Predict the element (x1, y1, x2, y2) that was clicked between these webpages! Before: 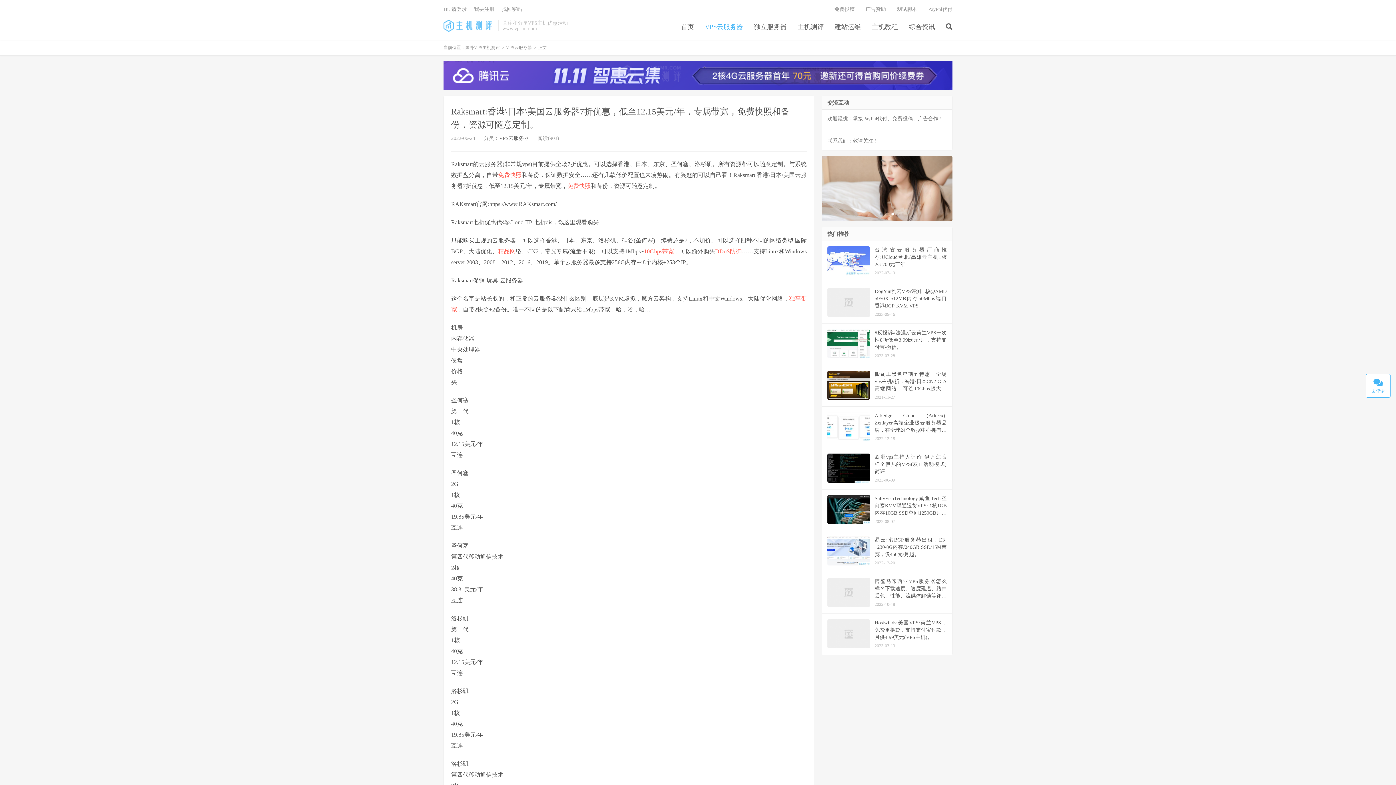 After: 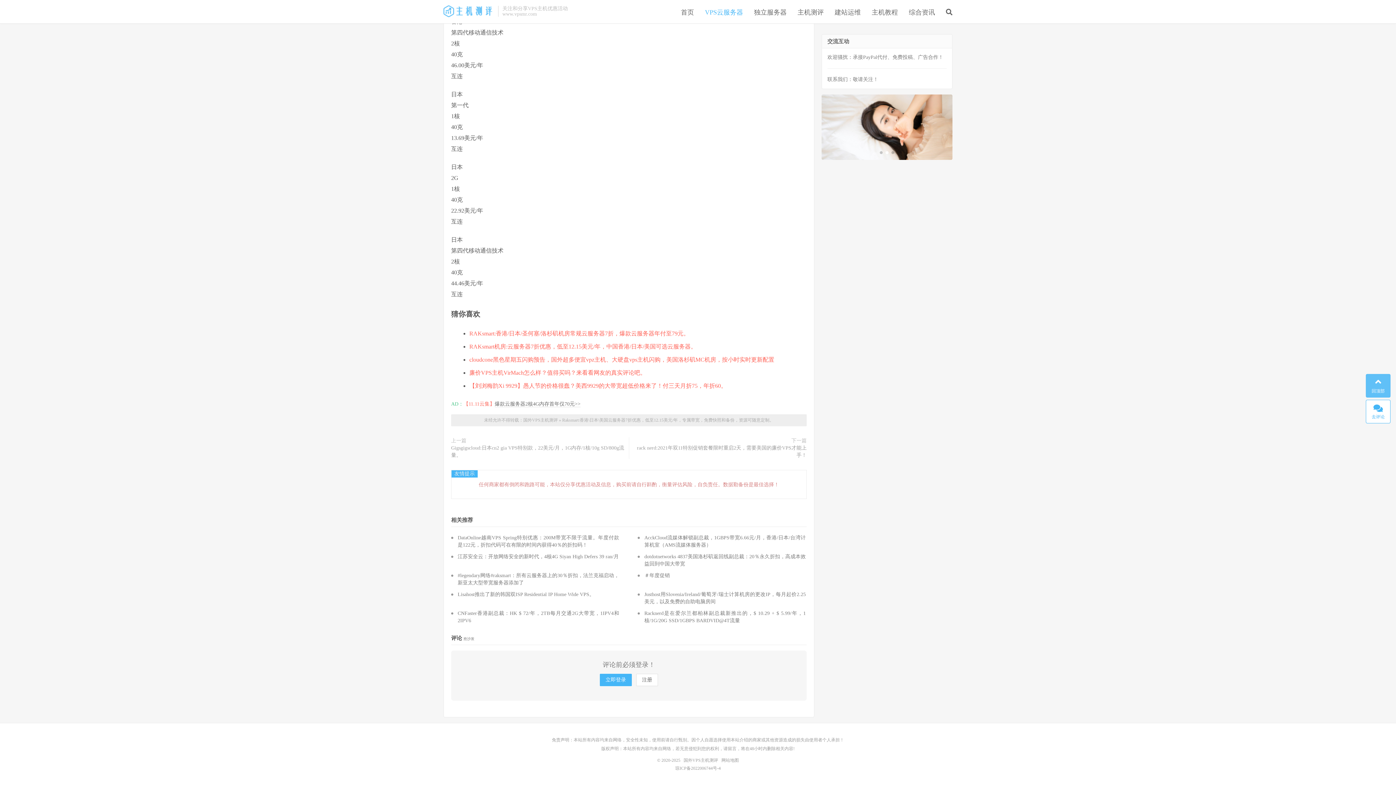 Action: bbox: (1366, 374, 1390, 397) label: 去评论